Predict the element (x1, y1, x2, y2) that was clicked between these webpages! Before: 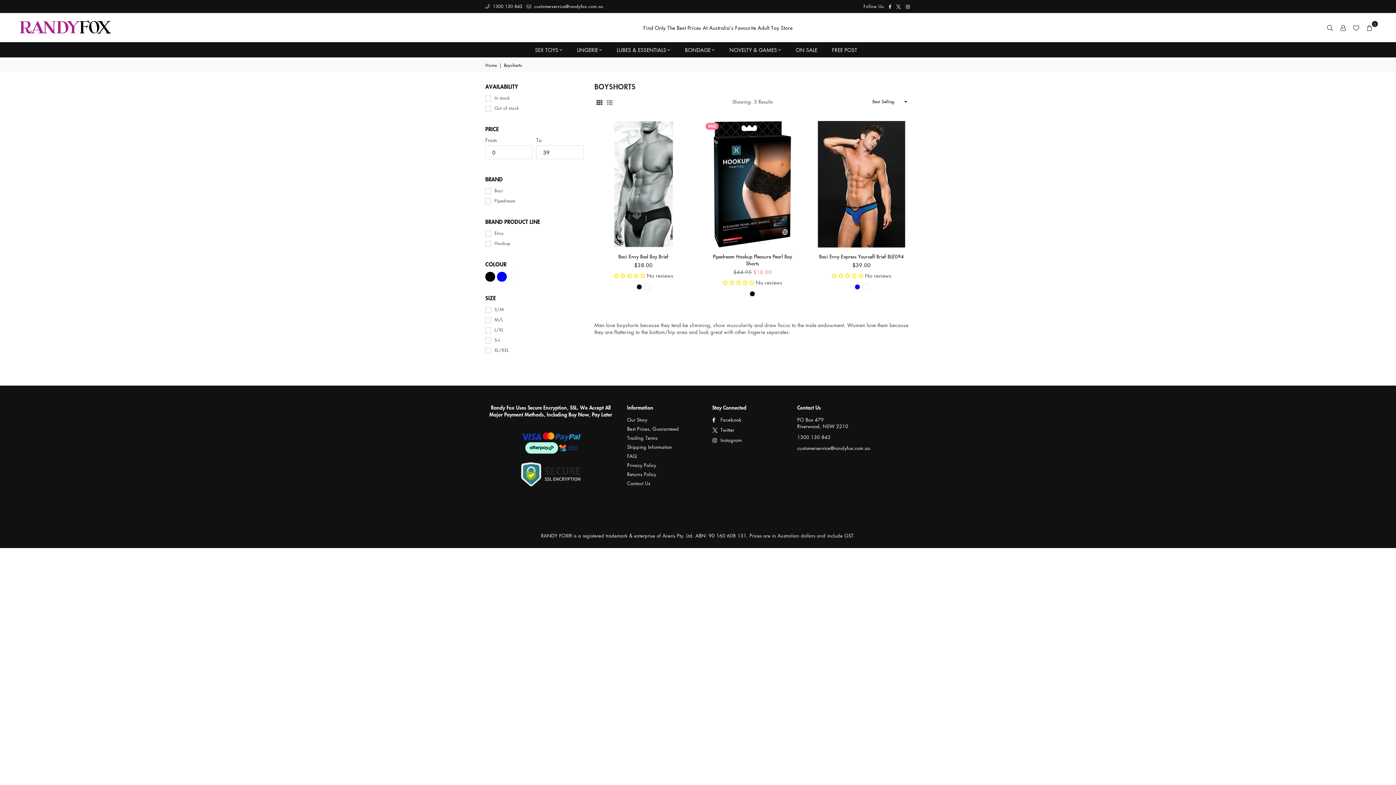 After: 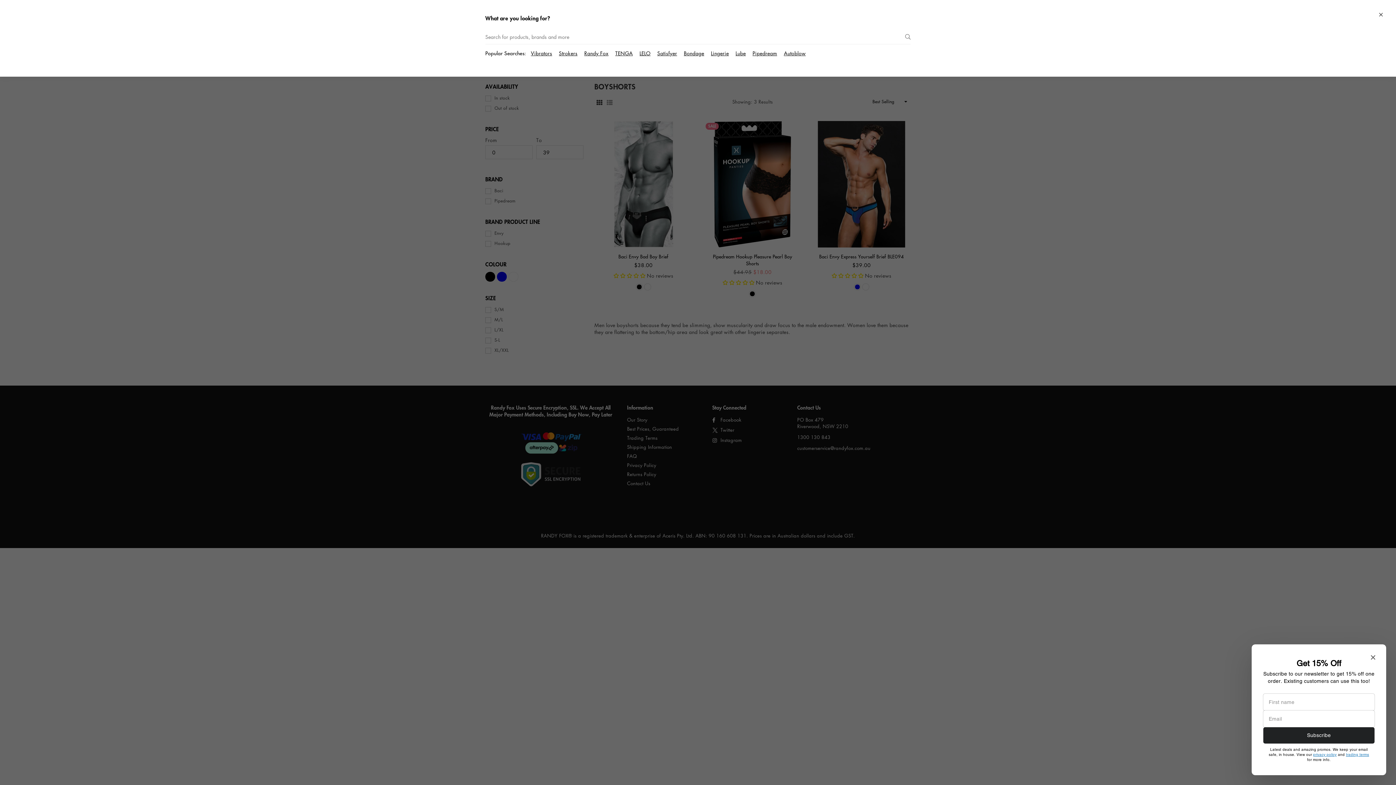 Action: bbox: (1323, 21, 1336, 34)